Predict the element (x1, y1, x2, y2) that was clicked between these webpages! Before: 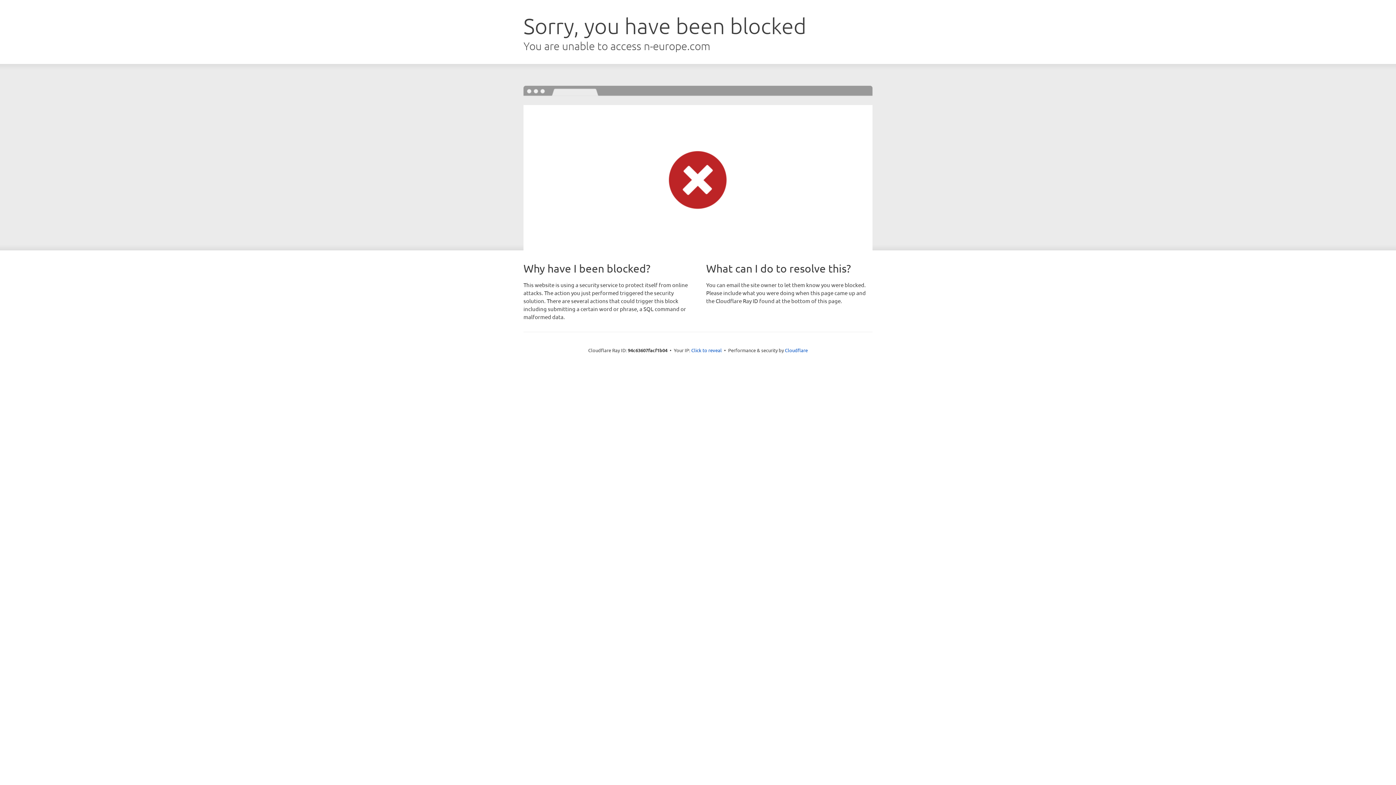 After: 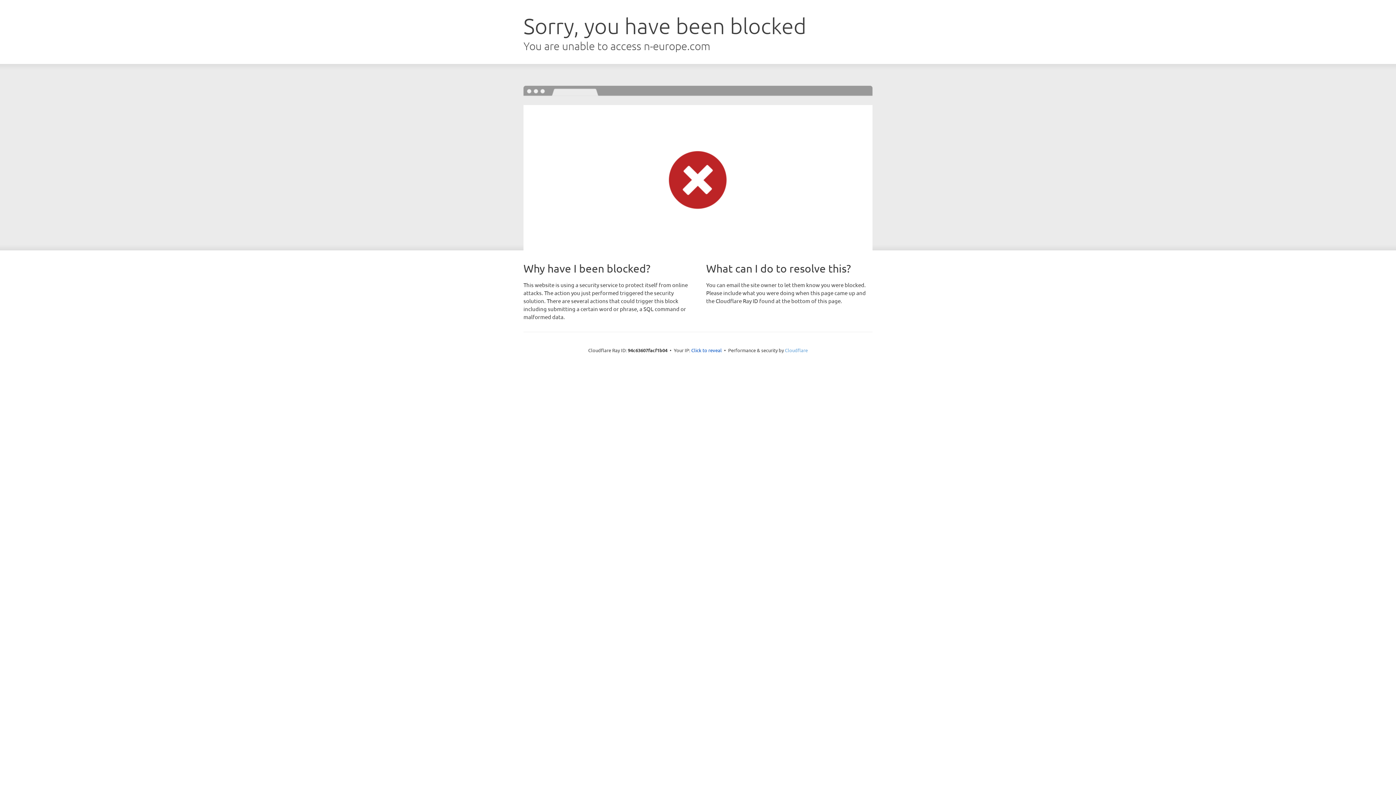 Action: bbox: (785, 347, 808, 353) label: Cloudflare